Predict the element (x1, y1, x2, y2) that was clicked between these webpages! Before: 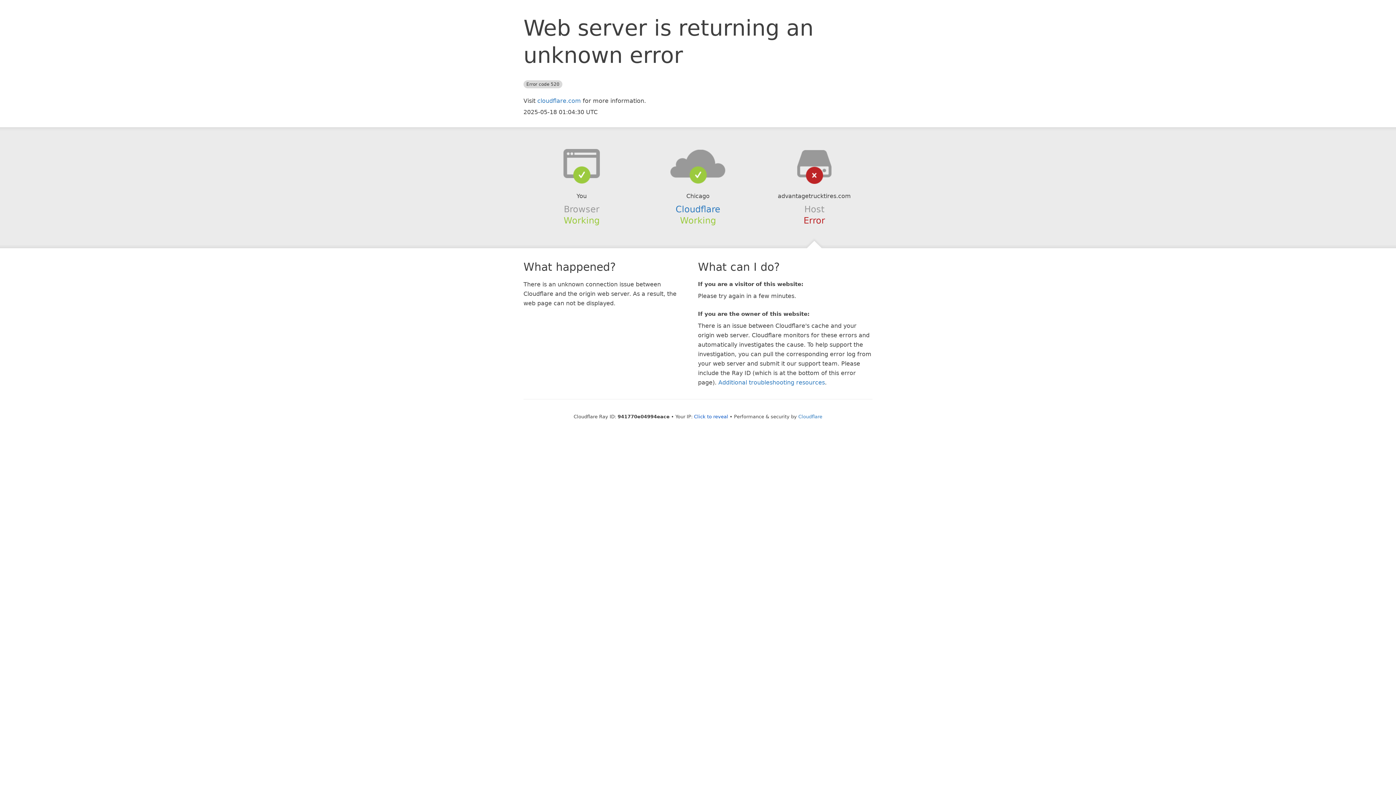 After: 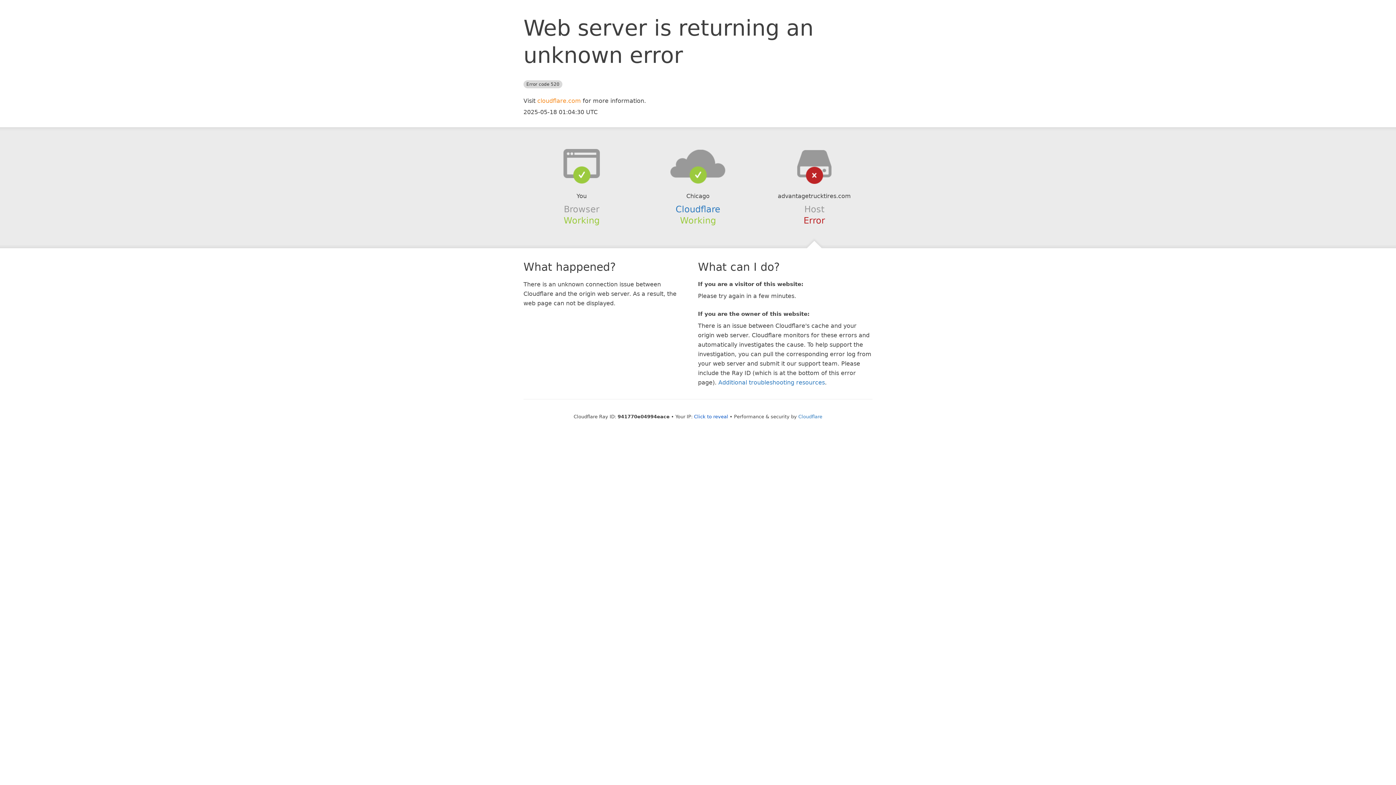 Action: label: cloudflare.com bbox: (537, 97, 581, 104)